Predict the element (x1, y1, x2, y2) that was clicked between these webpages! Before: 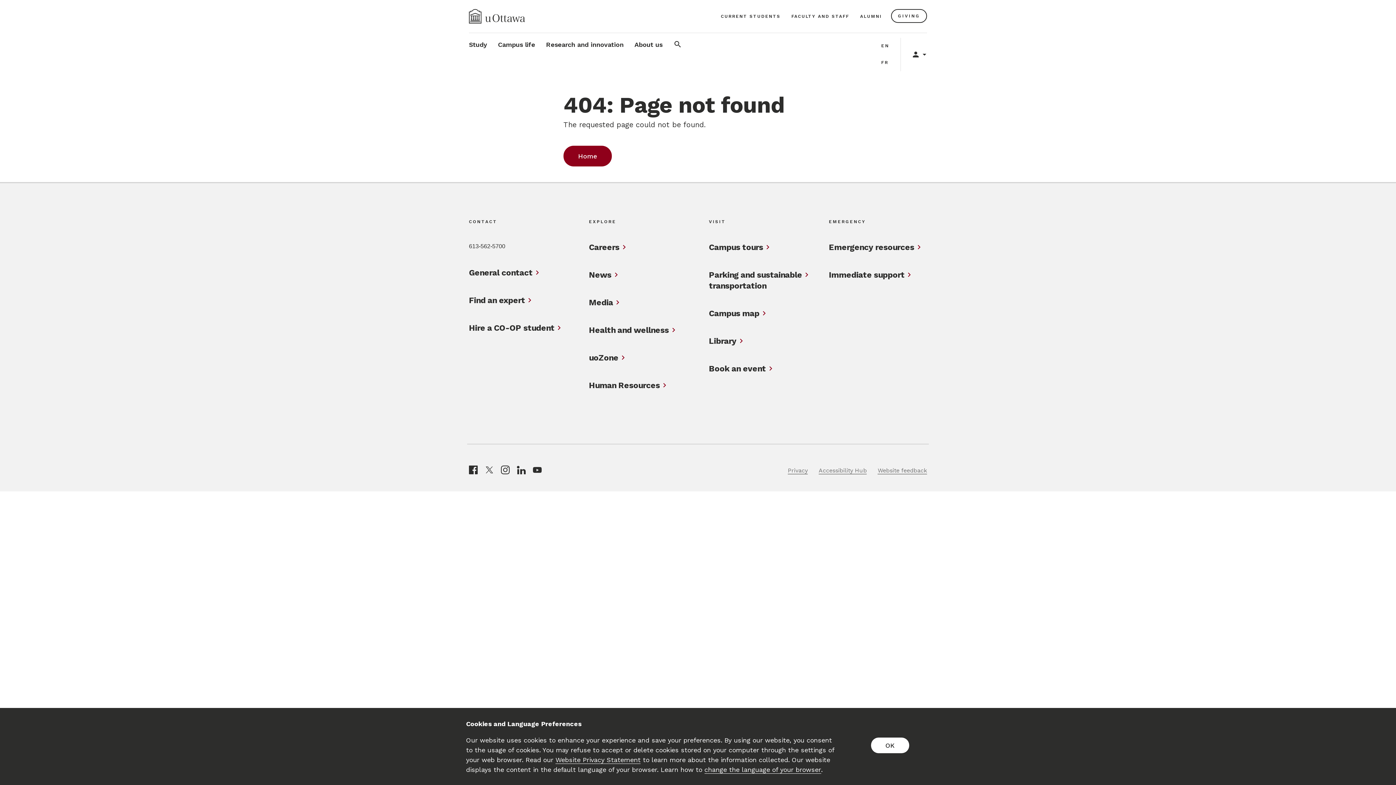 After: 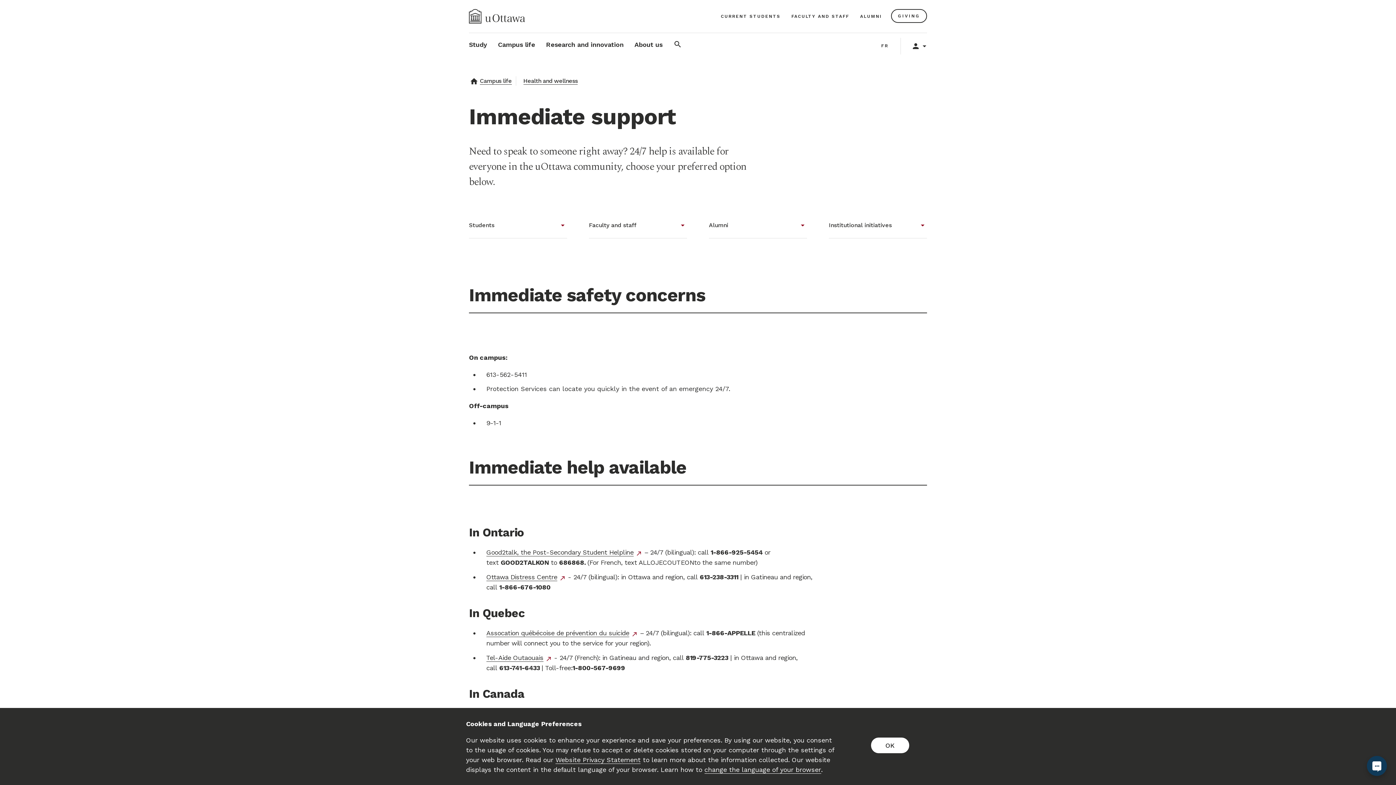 Action: label: Immediate support bbox: (829, 269, 904, 280)